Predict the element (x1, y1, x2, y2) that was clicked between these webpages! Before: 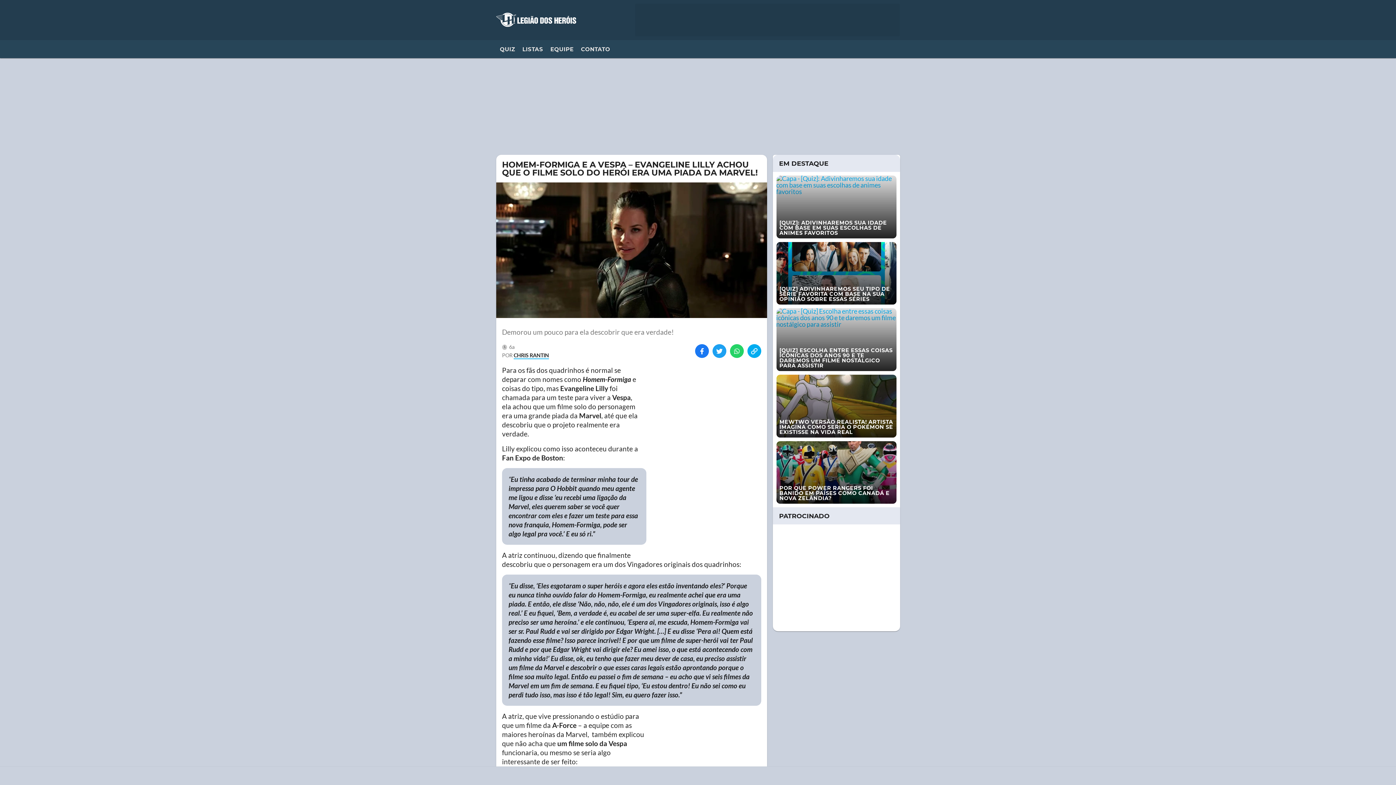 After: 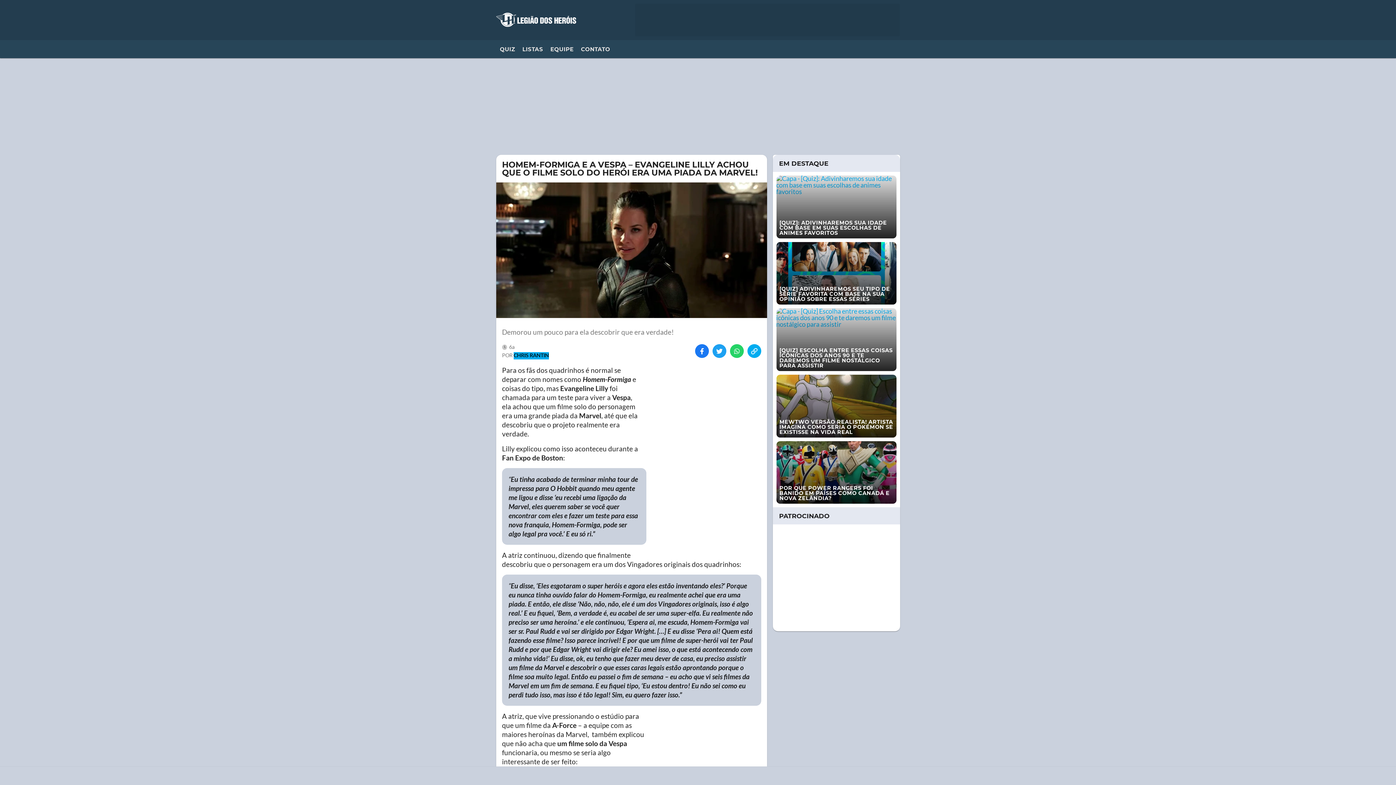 Action: label: CHRIS RANTIN bbox: (513, 352, 549, 359)